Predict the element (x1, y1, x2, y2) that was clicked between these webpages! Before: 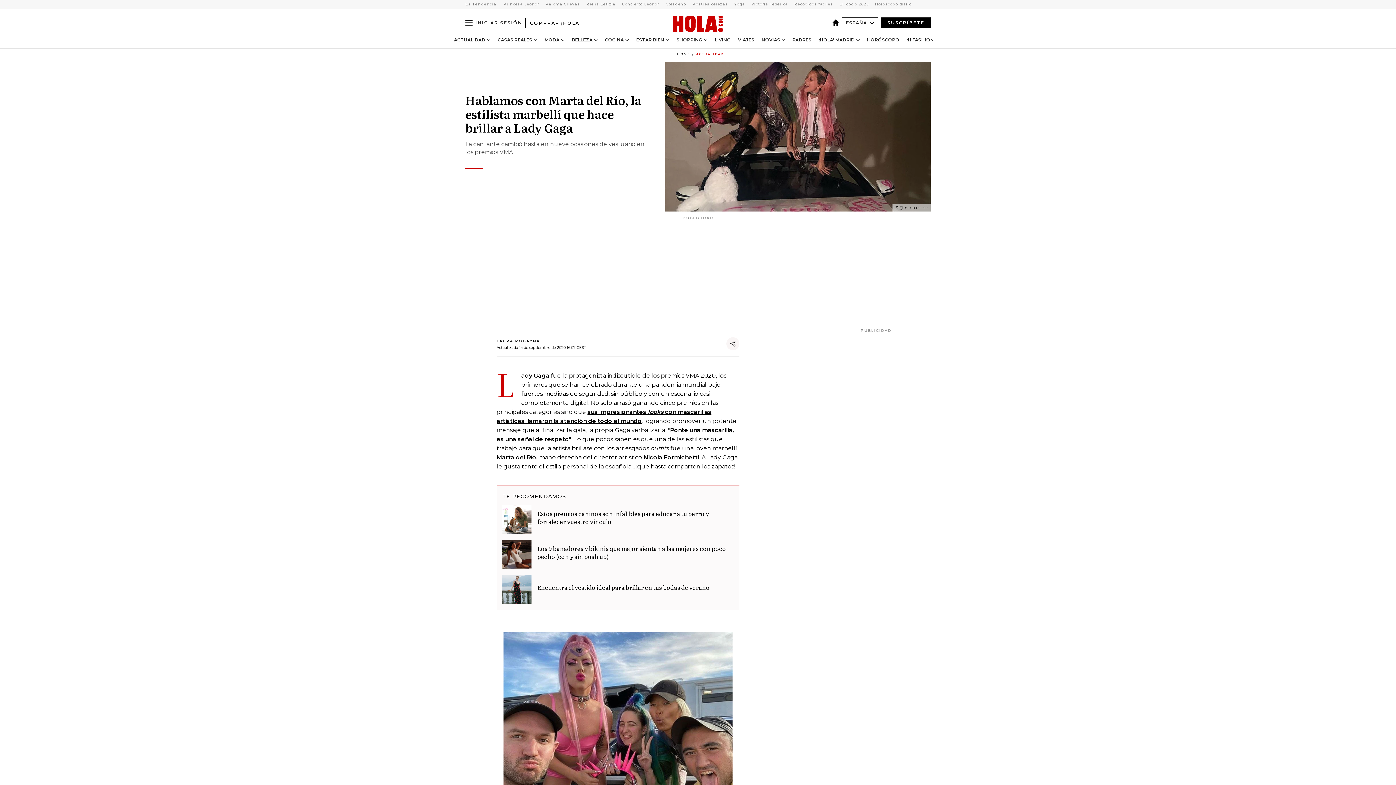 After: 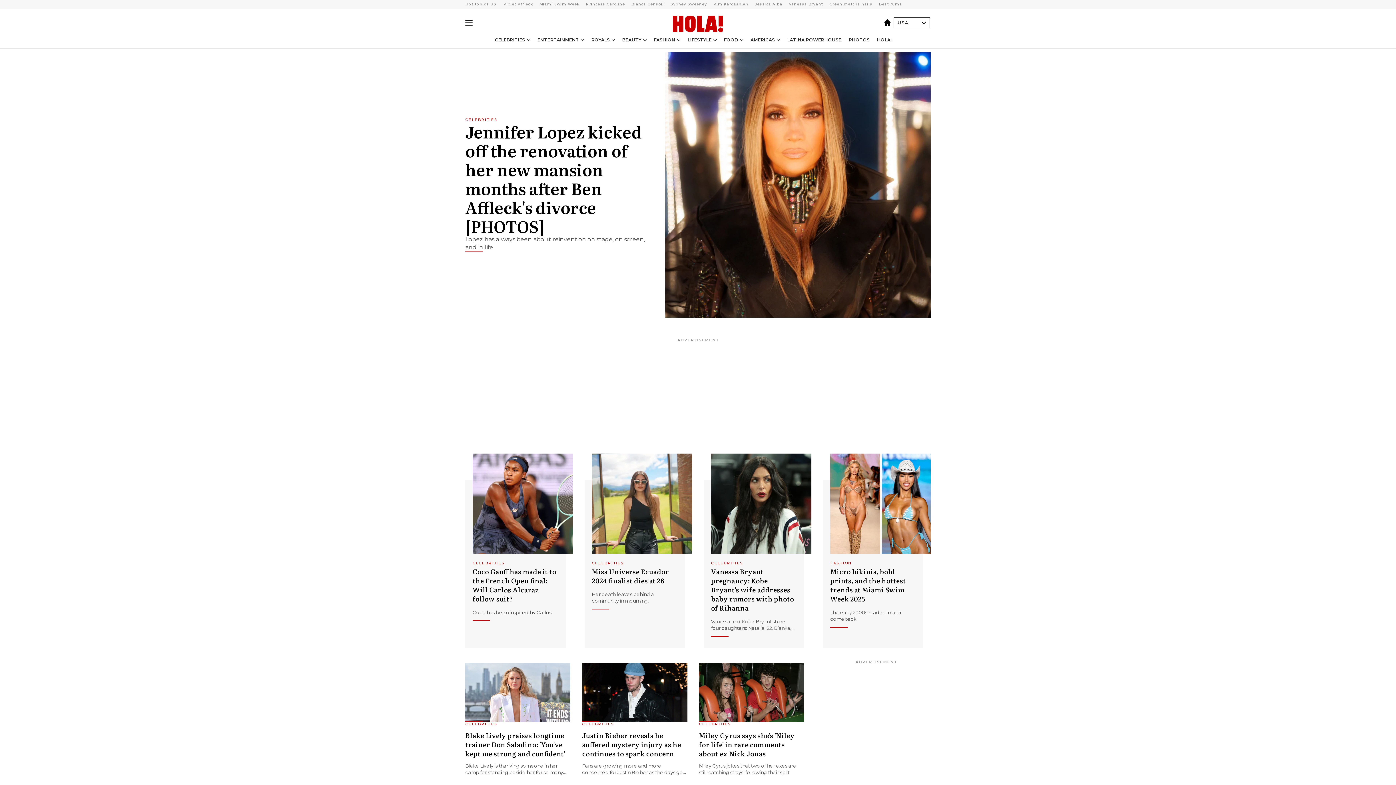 Action: label: Home bbox: (677, 52, 690, 56)